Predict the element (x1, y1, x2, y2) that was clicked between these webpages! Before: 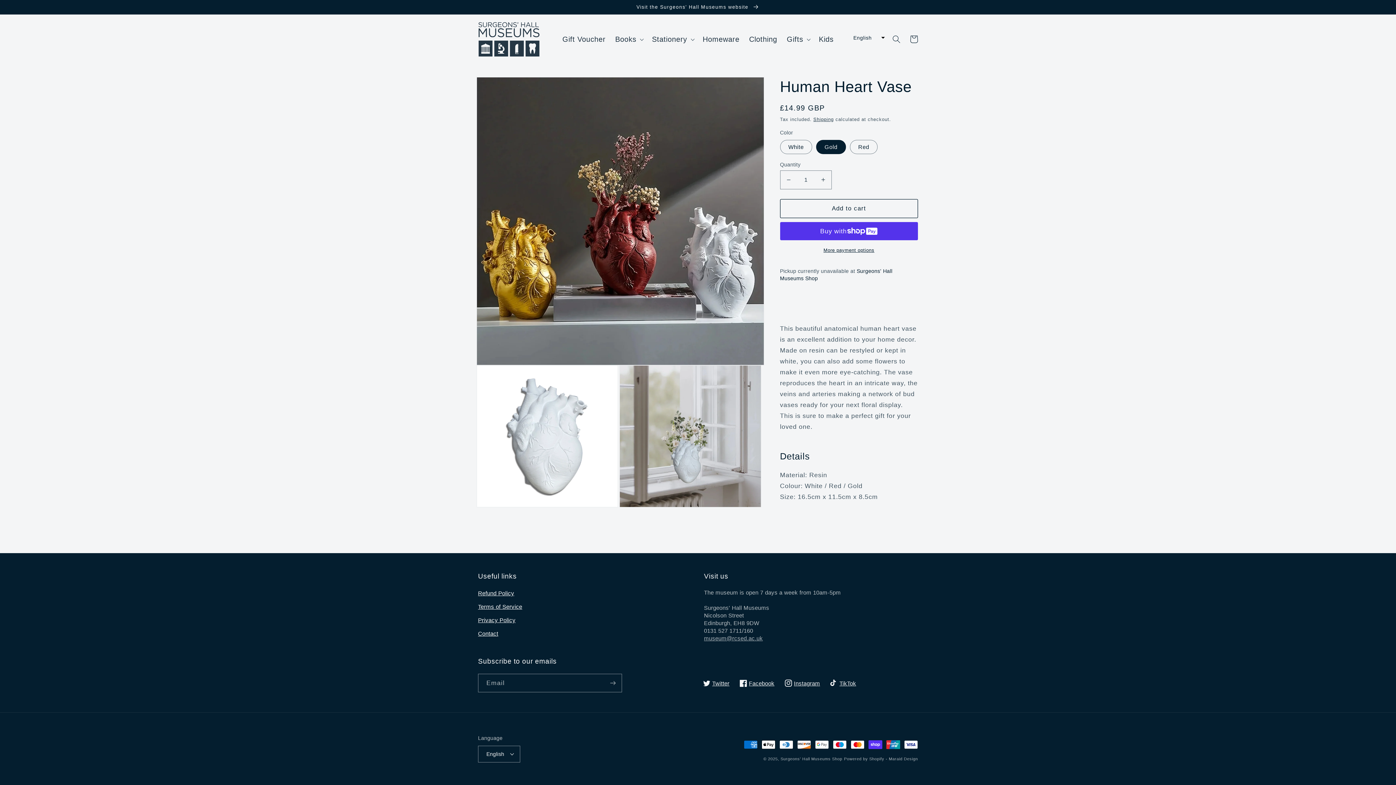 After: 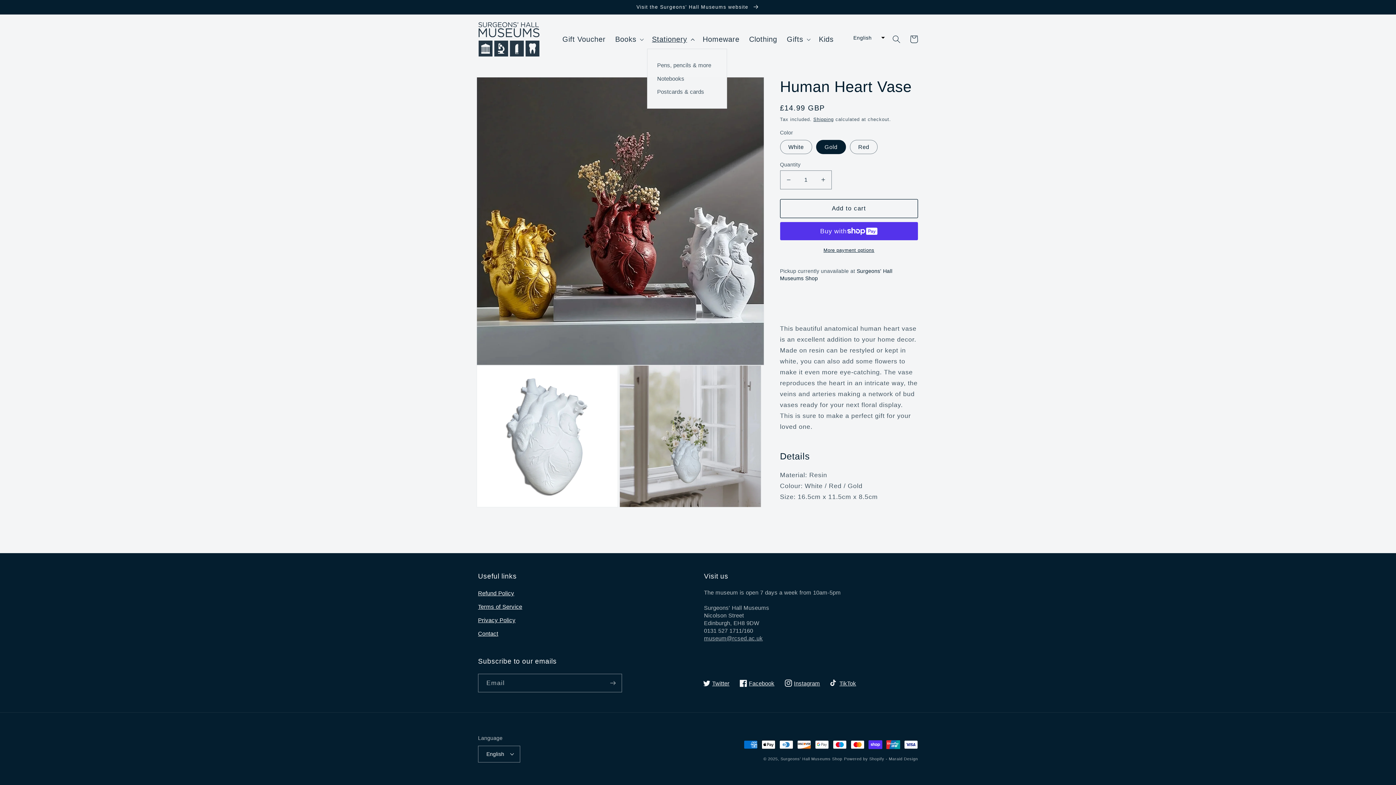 Action: bbox: (647, 30, 698, 48) label: Stationery